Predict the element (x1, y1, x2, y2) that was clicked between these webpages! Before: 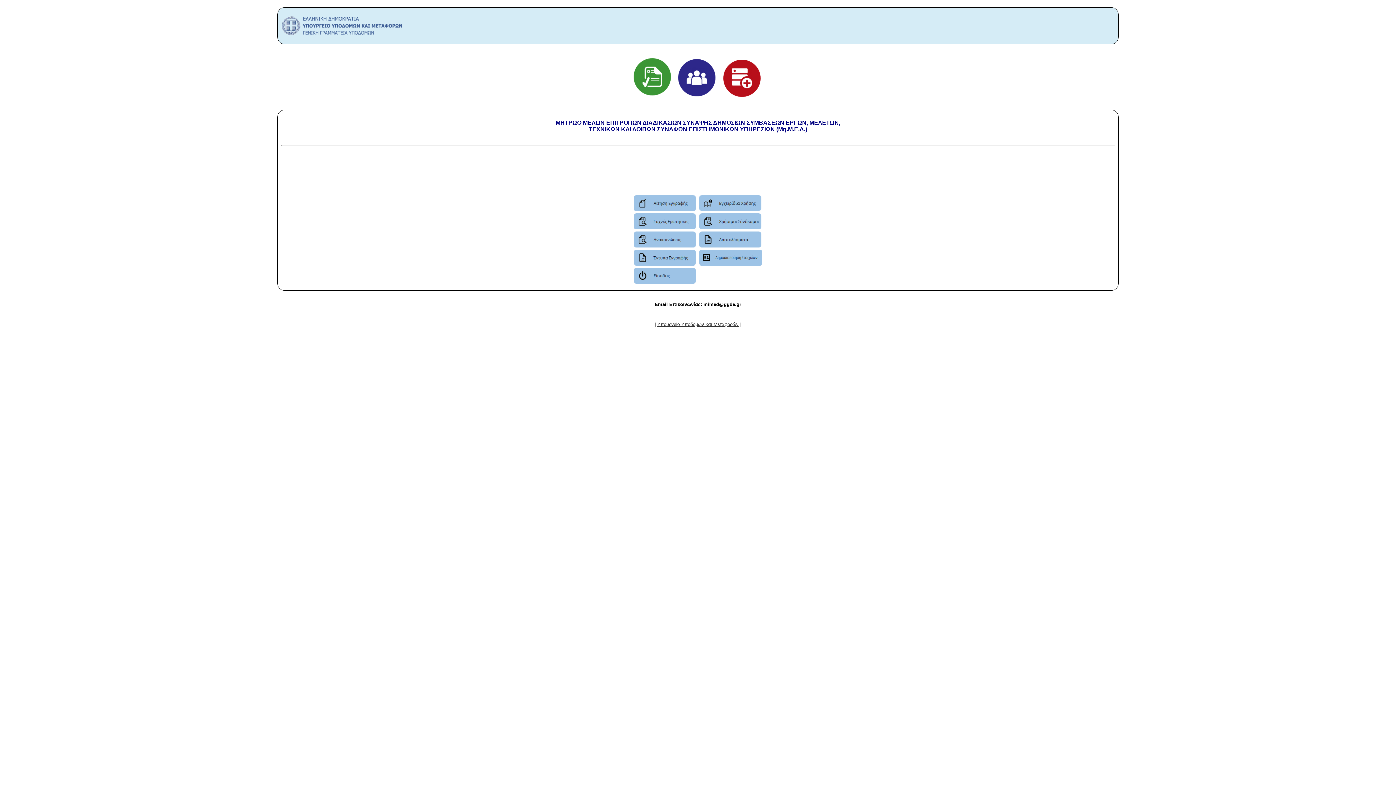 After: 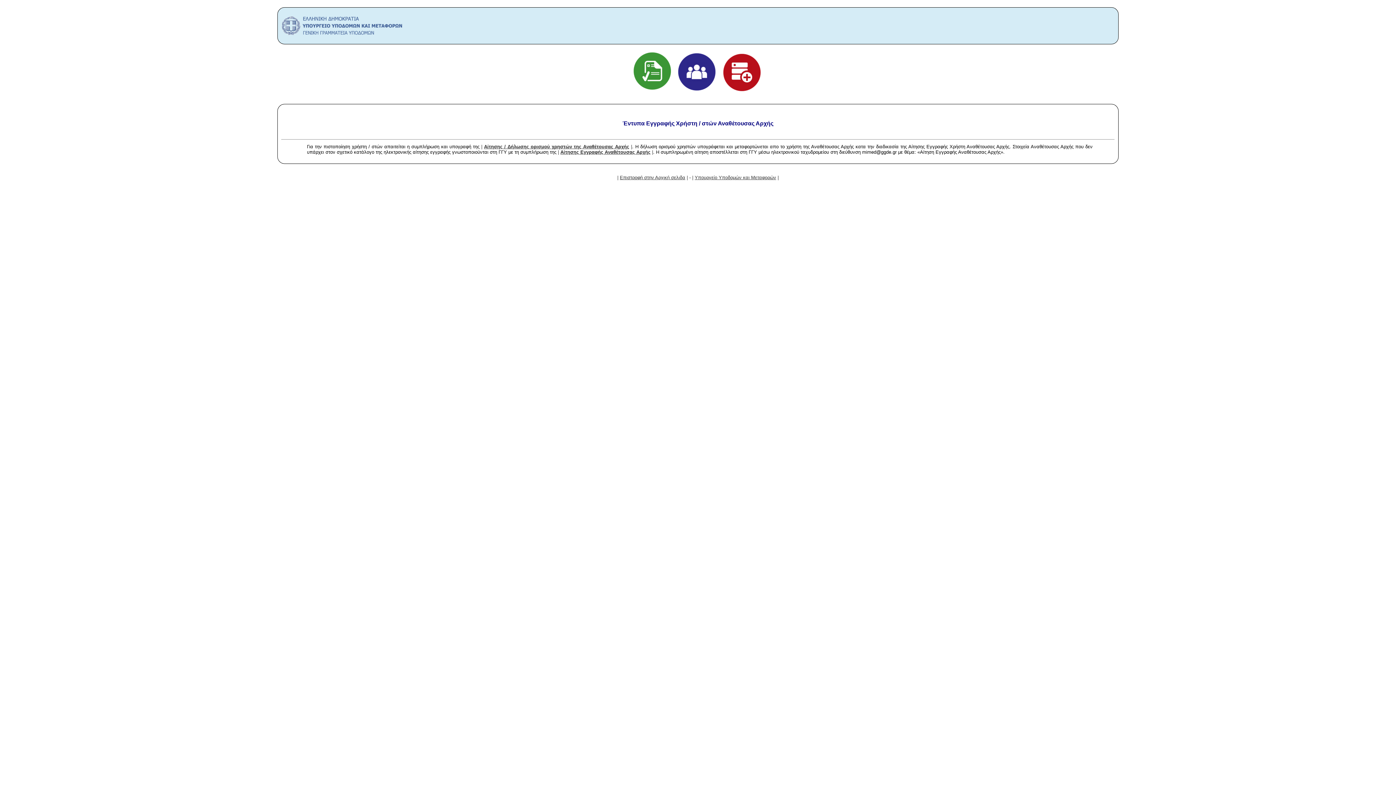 Action: bbox: (633, 261, 696, 266)